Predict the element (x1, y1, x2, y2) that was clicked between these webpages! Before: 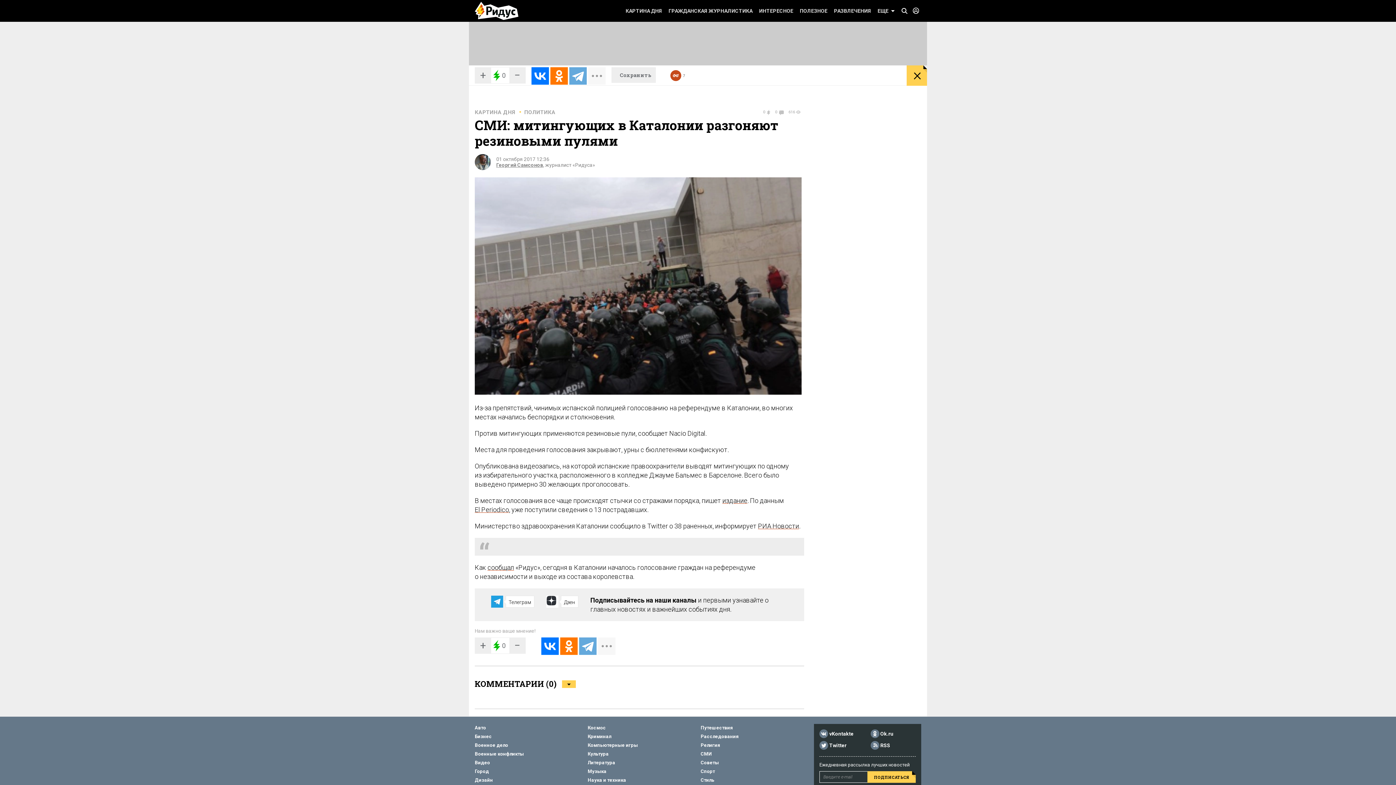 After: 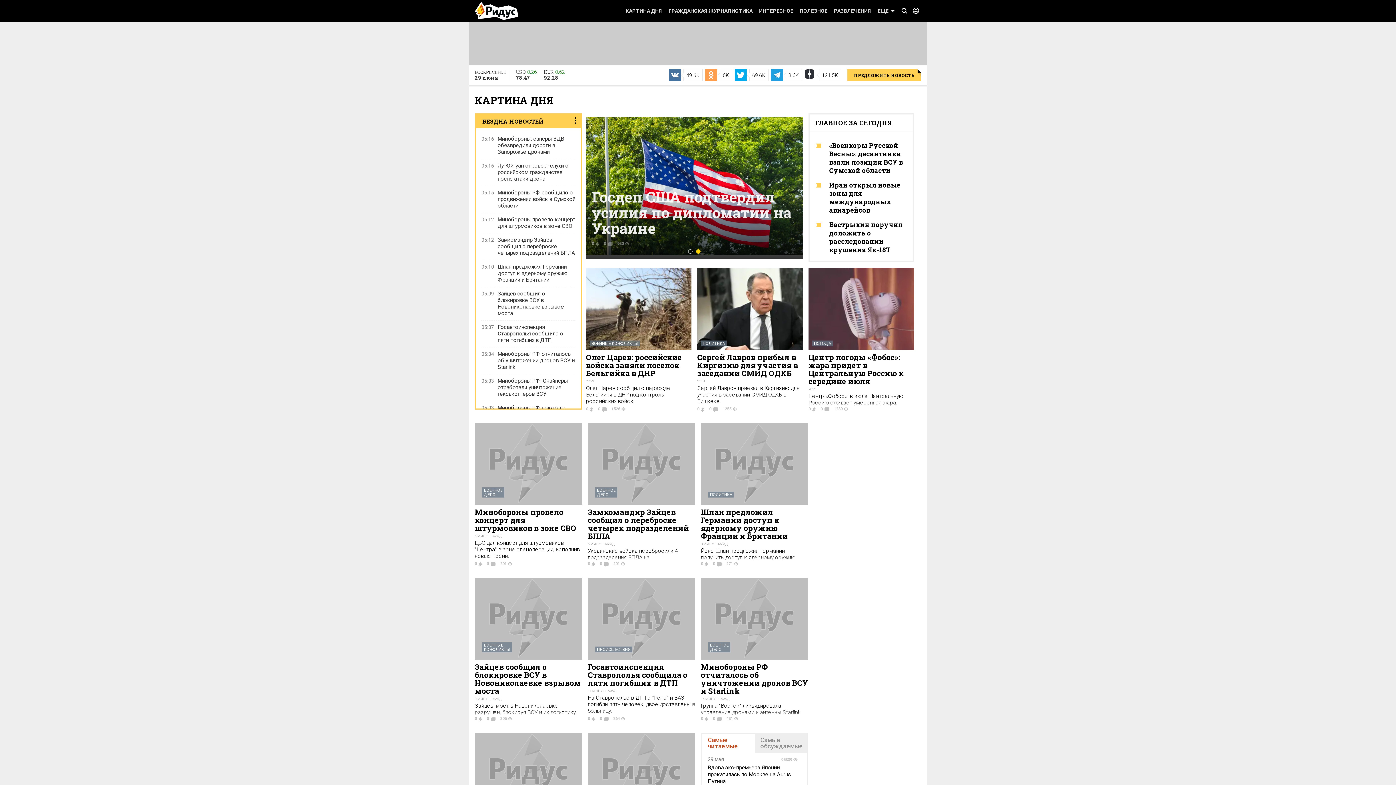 Action: label: КАРТИНА ДНЯ bbox: (622, 0, 665, 21)